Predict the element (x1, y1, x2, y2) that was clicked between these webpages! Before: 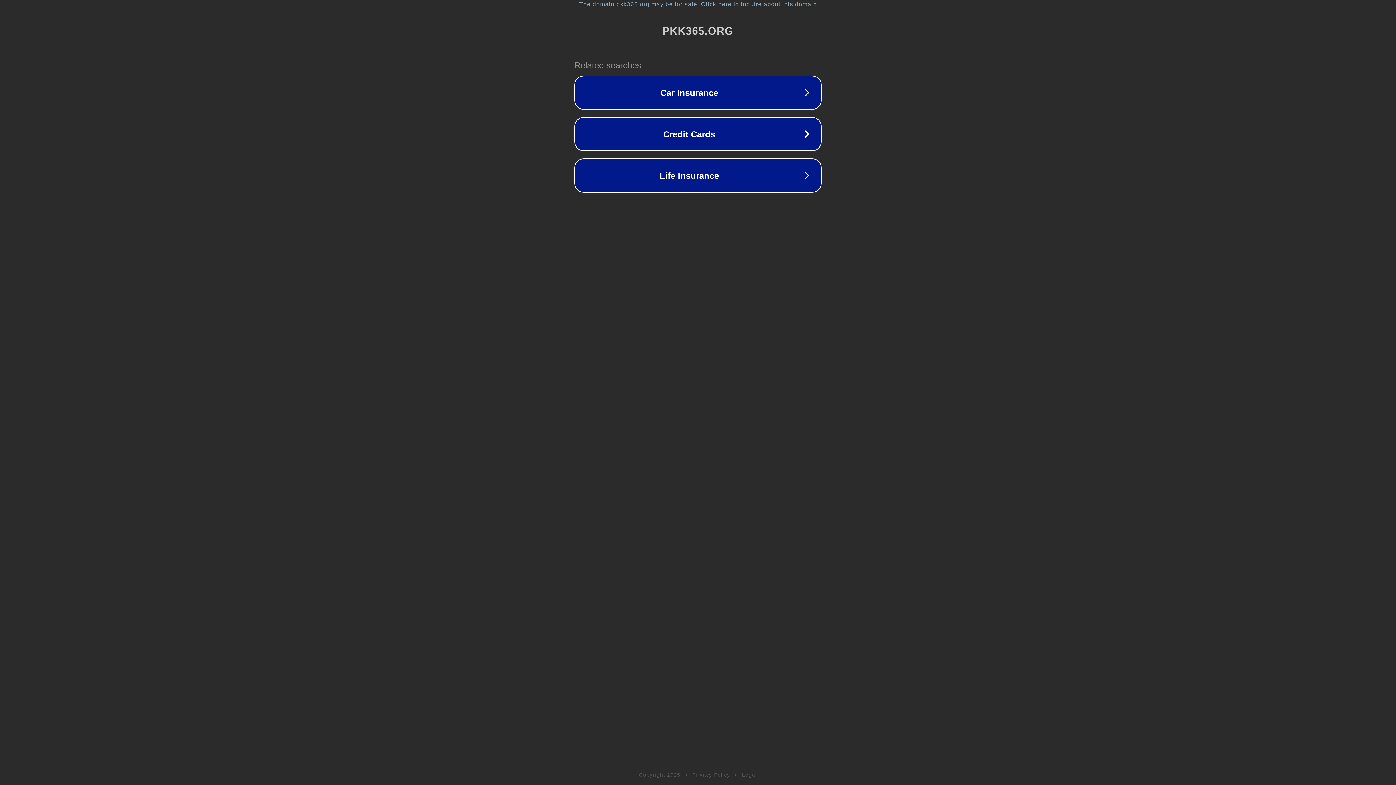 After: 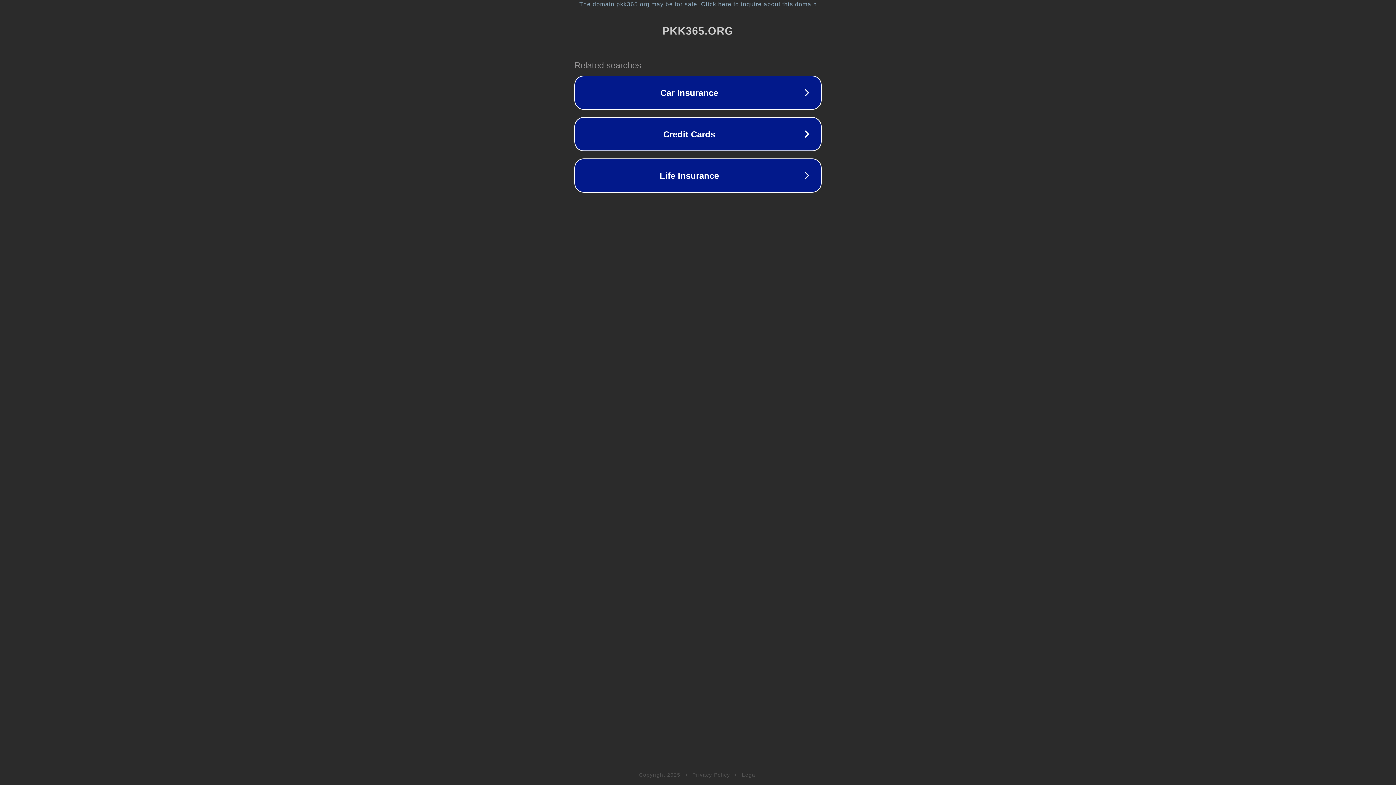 Action: label: Privacy Policy bbox: (692, 772, 730, 778)